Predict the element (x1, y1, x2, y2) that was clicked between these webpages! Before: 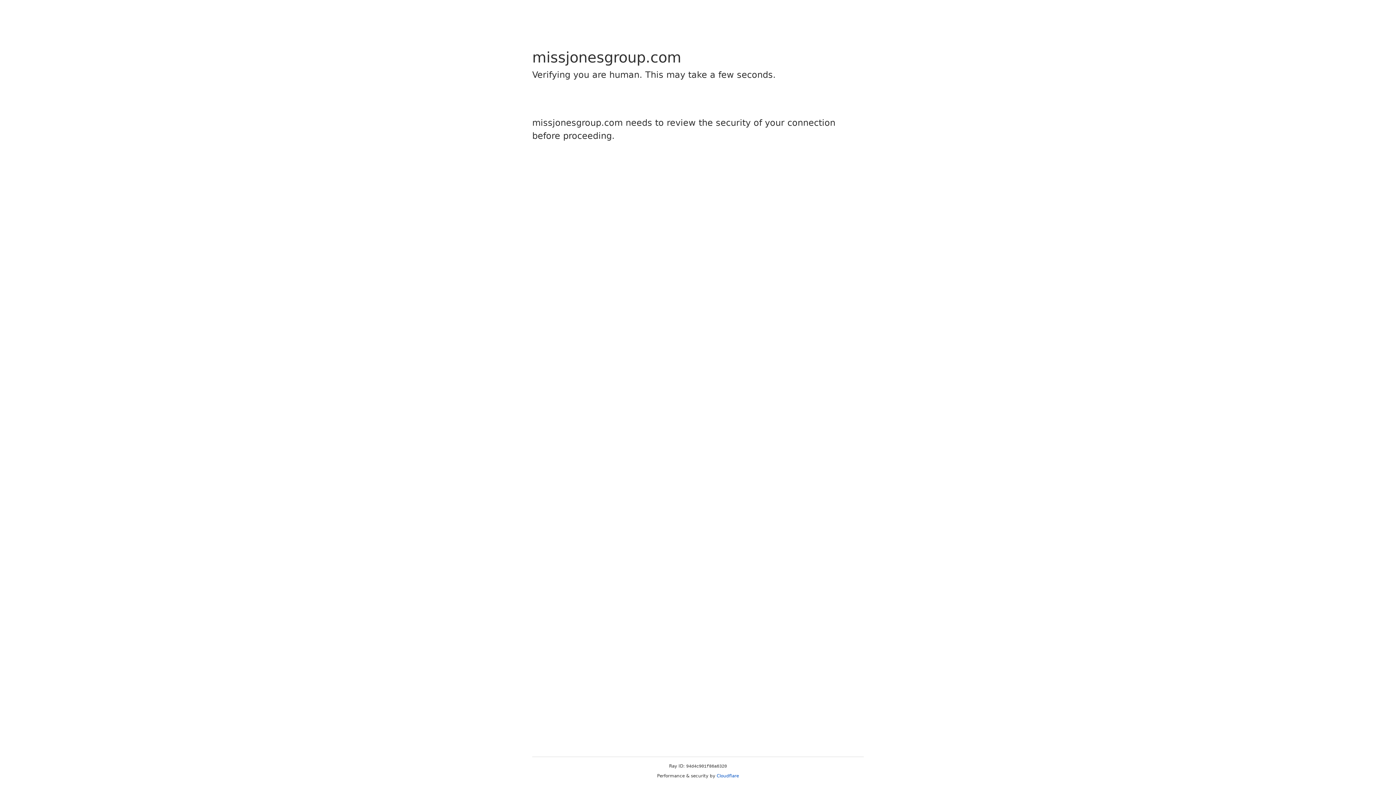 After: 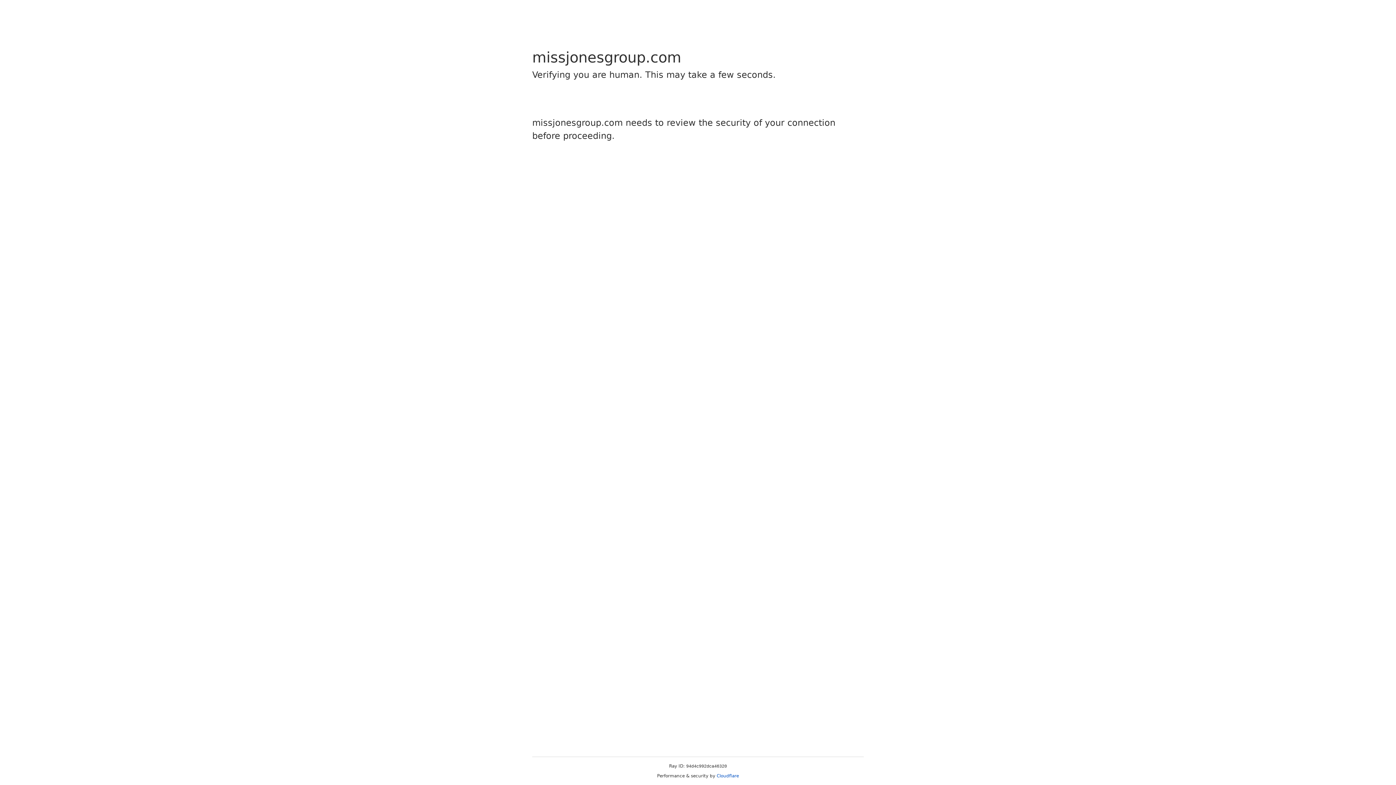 Action: label: Cloudflare bbox: (716, 773, 739, 778)